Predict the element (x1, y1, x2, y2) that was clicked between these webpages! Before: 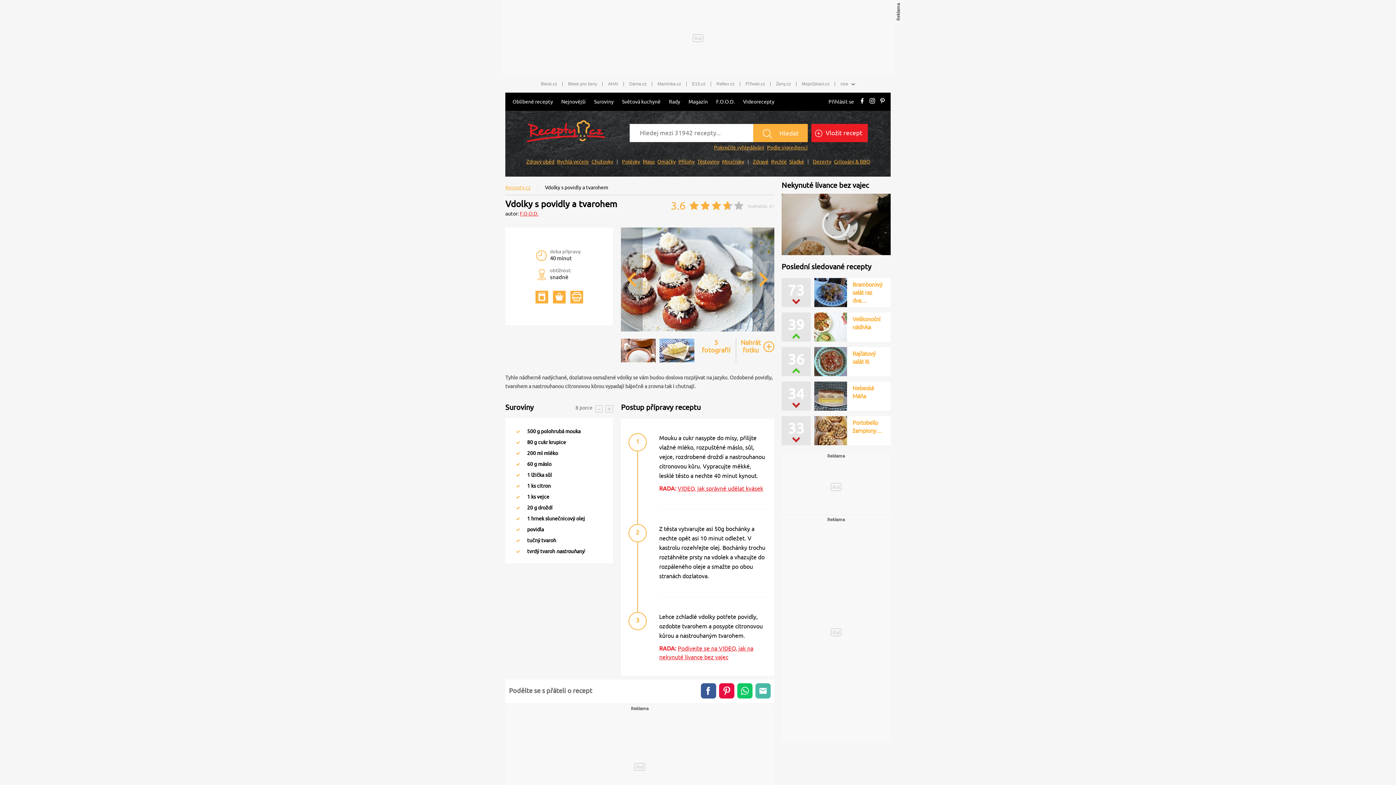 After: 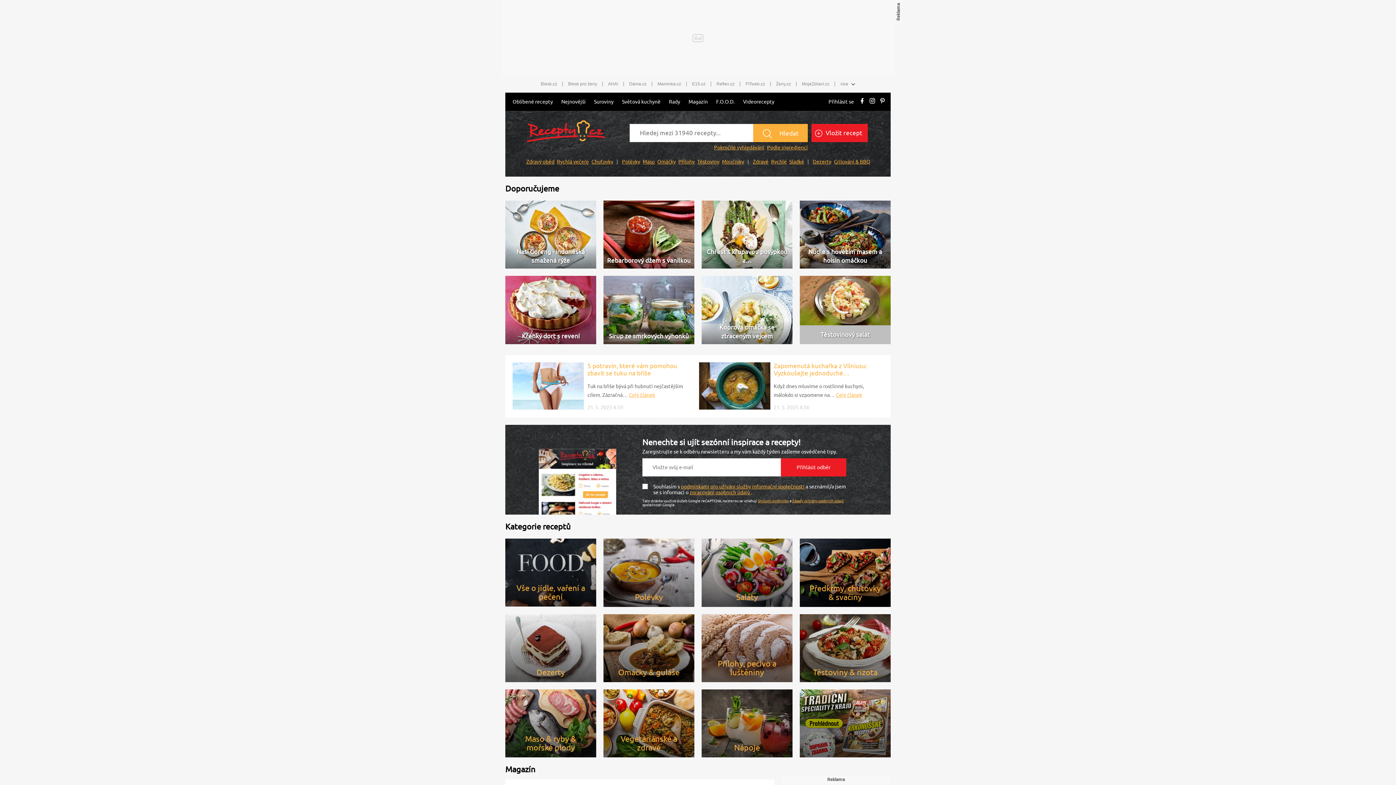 Action: bbox: (526, 127, 604, 133)